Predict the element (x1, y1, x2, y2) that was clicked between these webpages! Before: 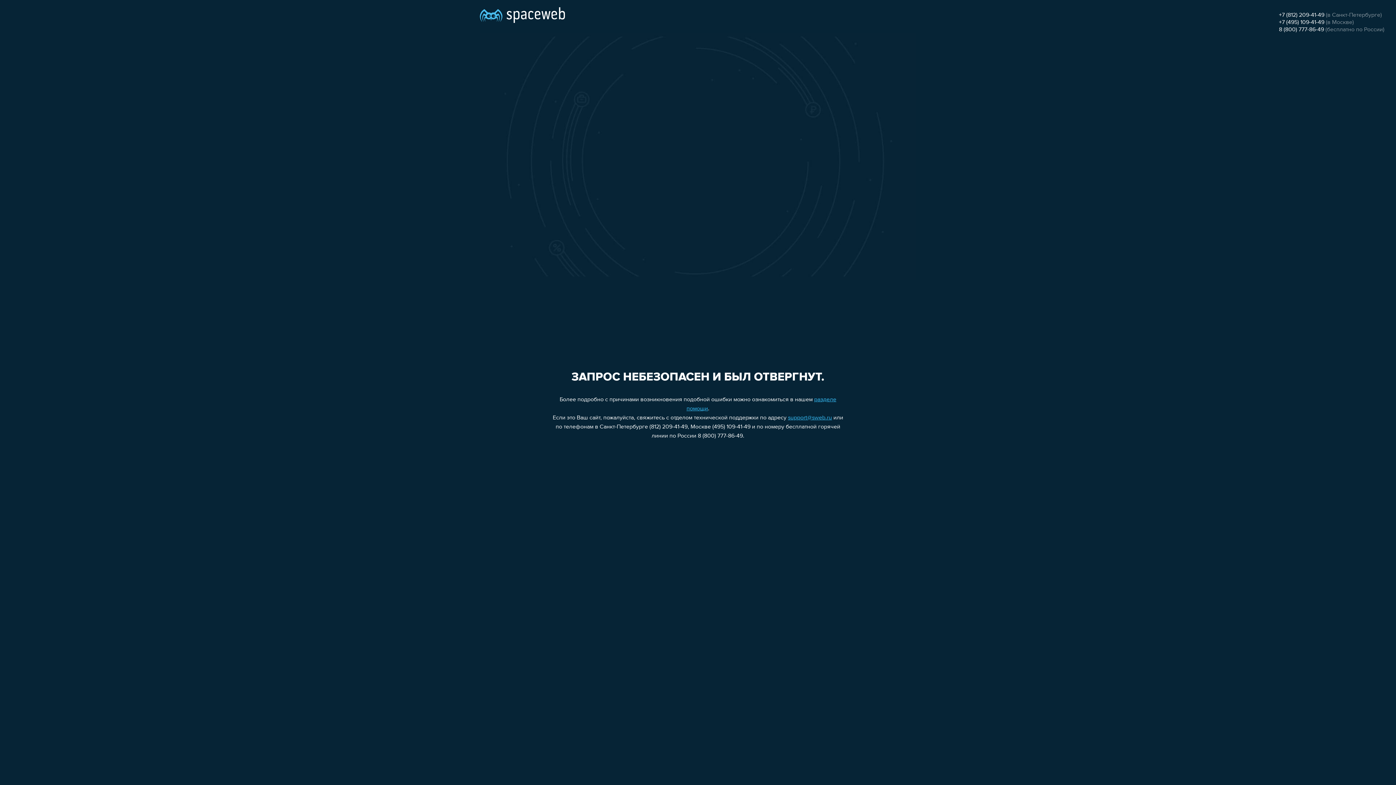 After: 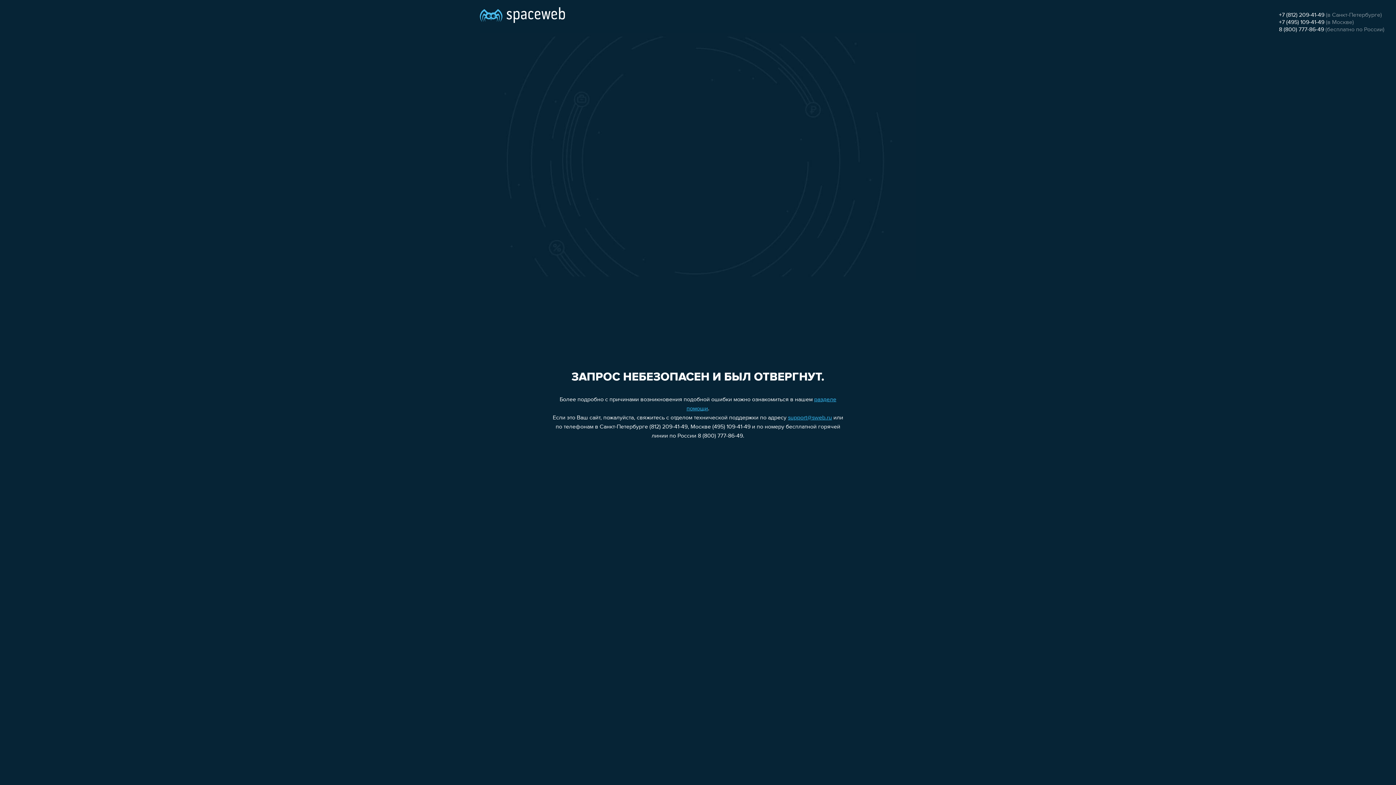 Action: label: support@sweb.ru bbox: (788, 415, 832, 421)